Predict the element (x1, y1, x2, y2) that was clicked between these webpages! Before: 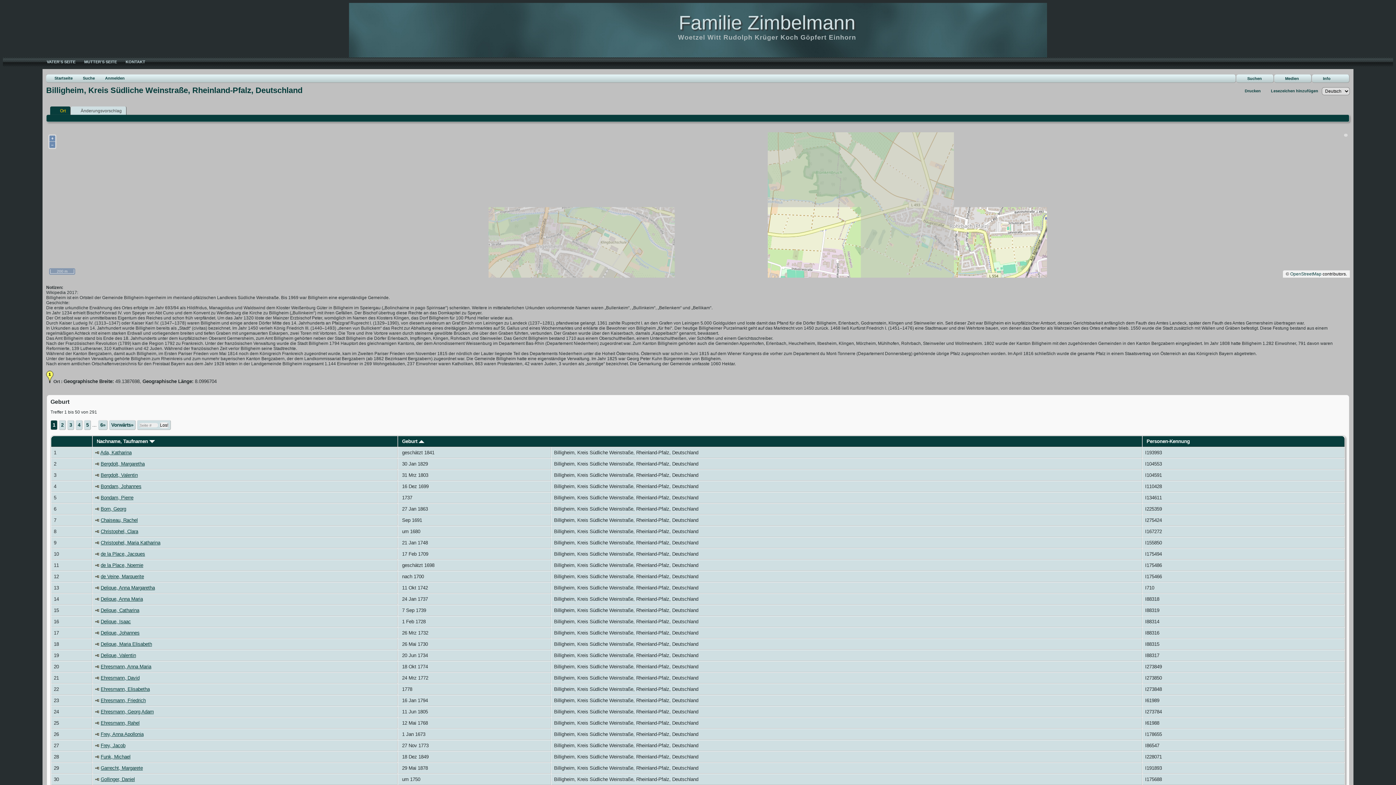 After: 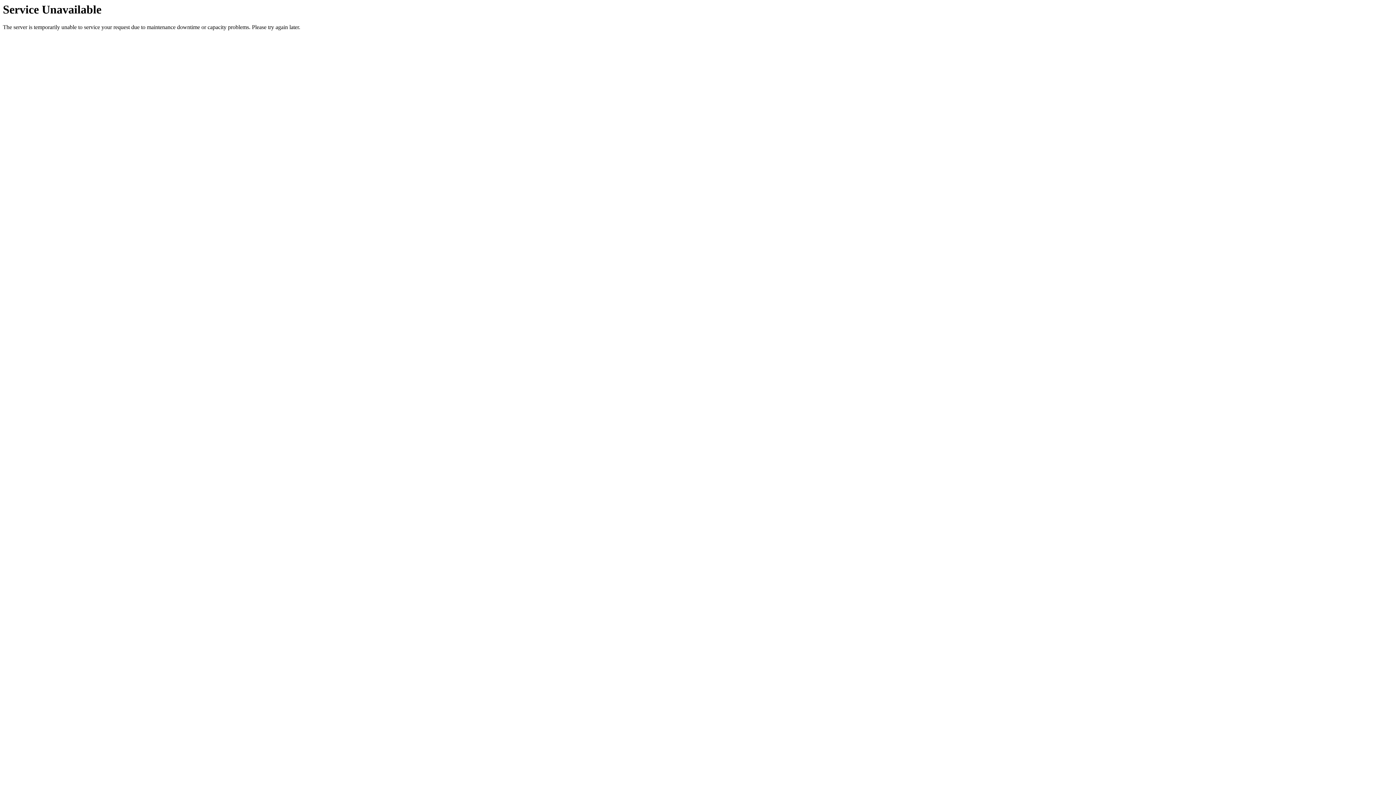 Action: bbox: (42, 57, 79, 66) label: VATER'S SEITE